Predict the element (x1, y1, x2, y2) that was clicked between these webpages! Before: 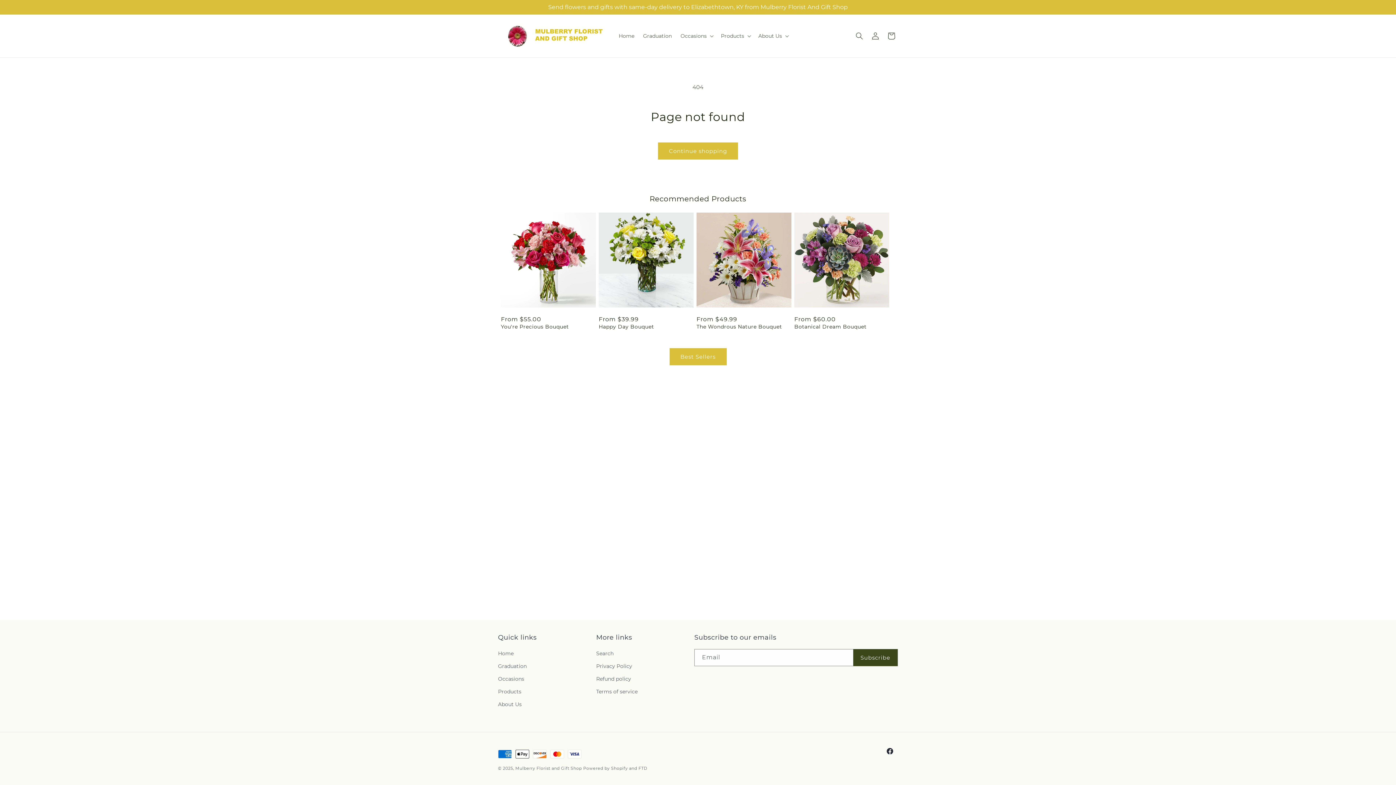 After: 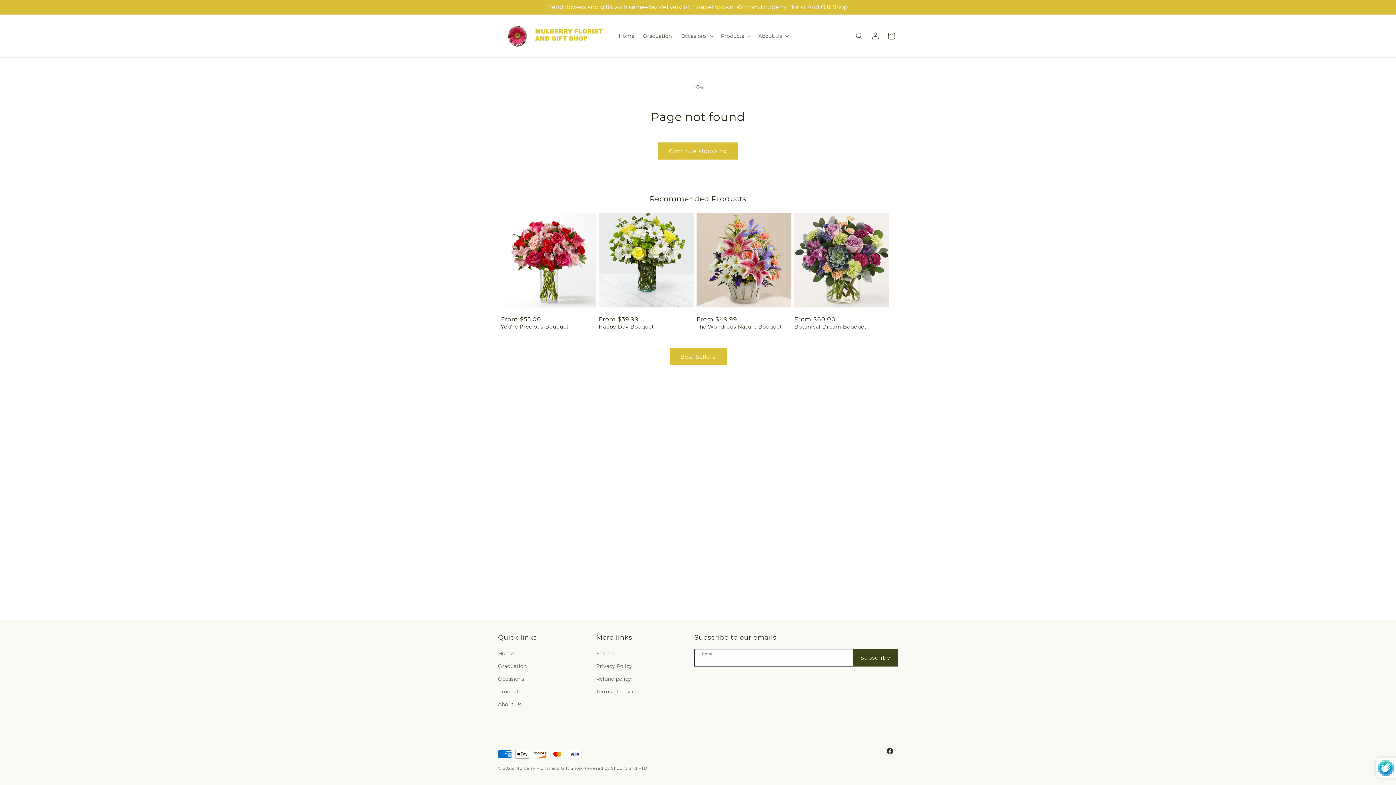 Action: label: Subscribe bbox: (853, 649, 897, 666)